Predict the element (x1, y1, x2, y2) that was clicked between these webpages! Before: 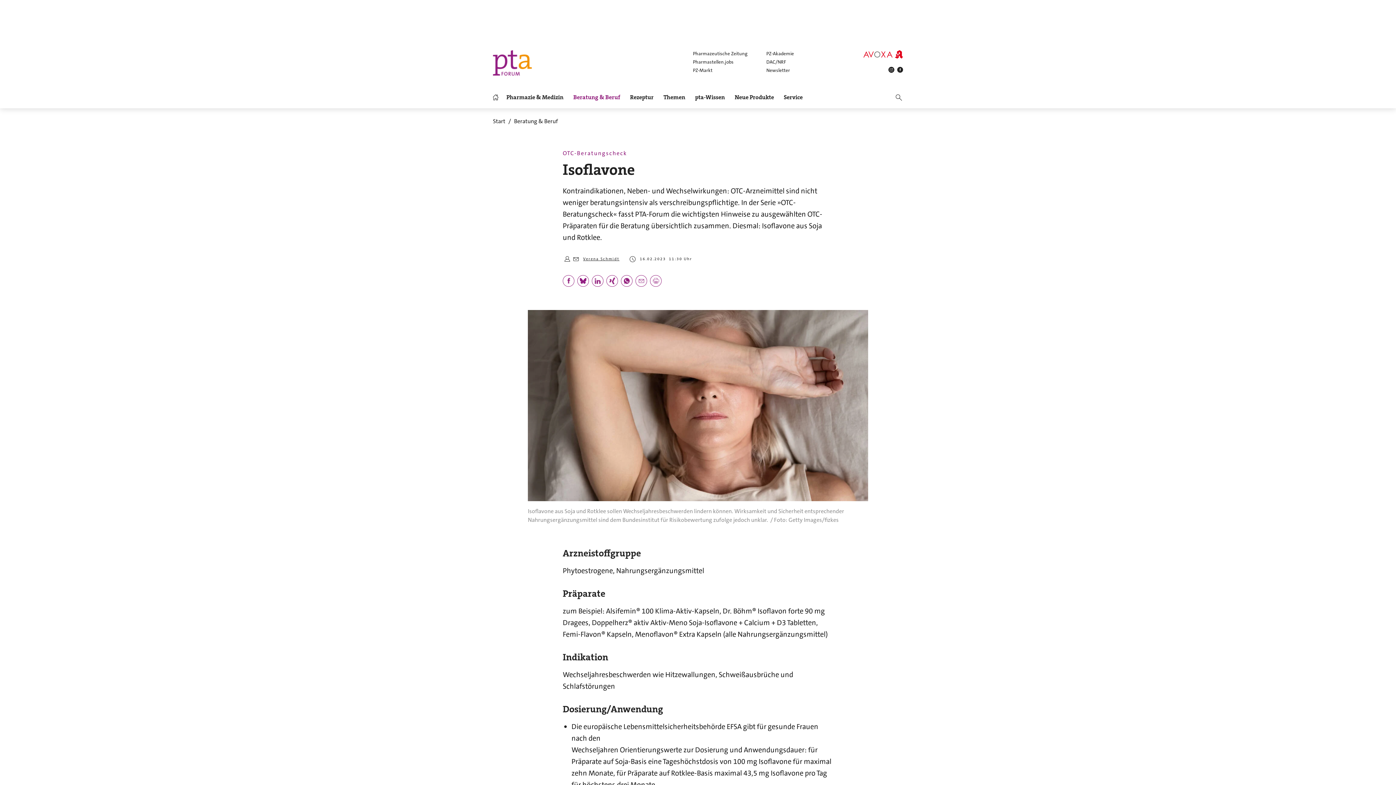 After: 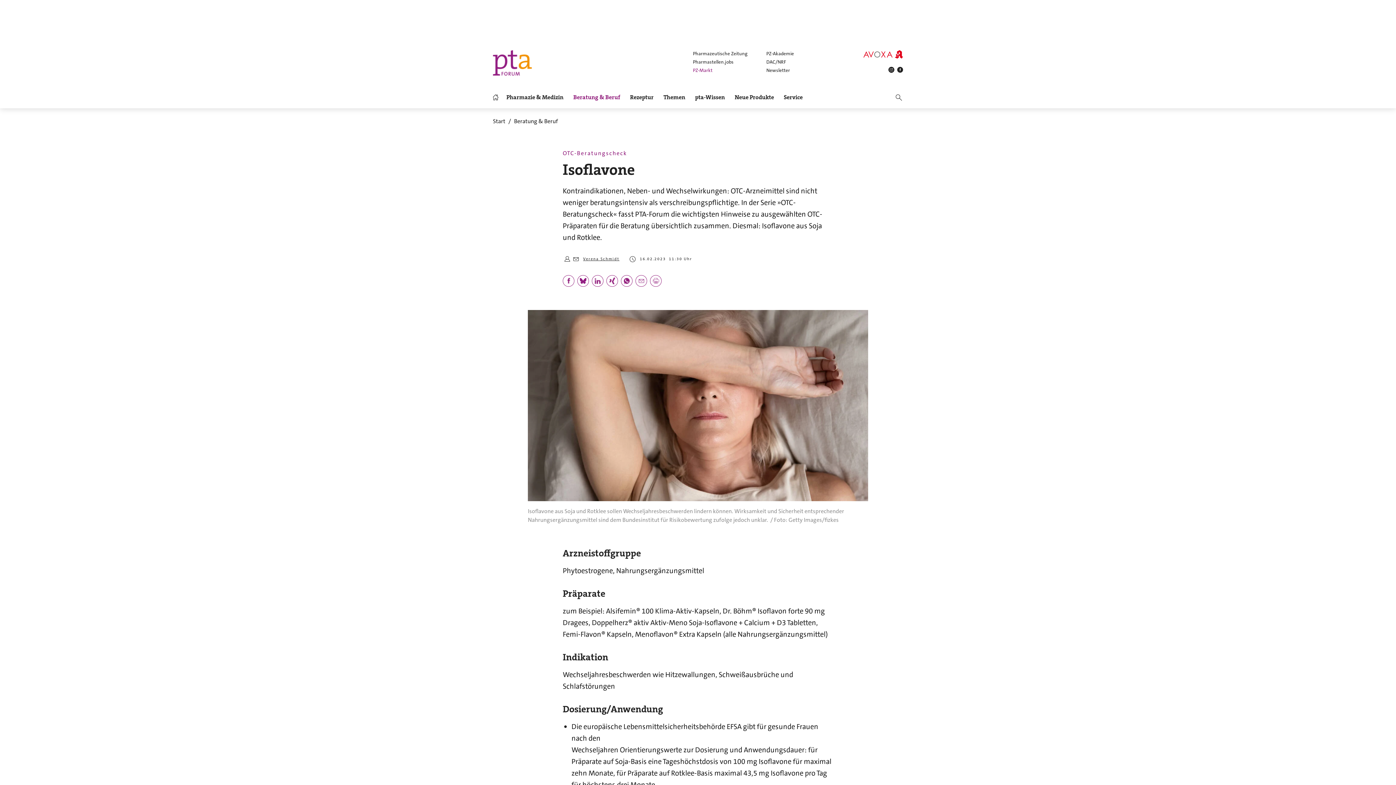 Action: label: PZ-Markt bbox: (693, 66, 747, 73)